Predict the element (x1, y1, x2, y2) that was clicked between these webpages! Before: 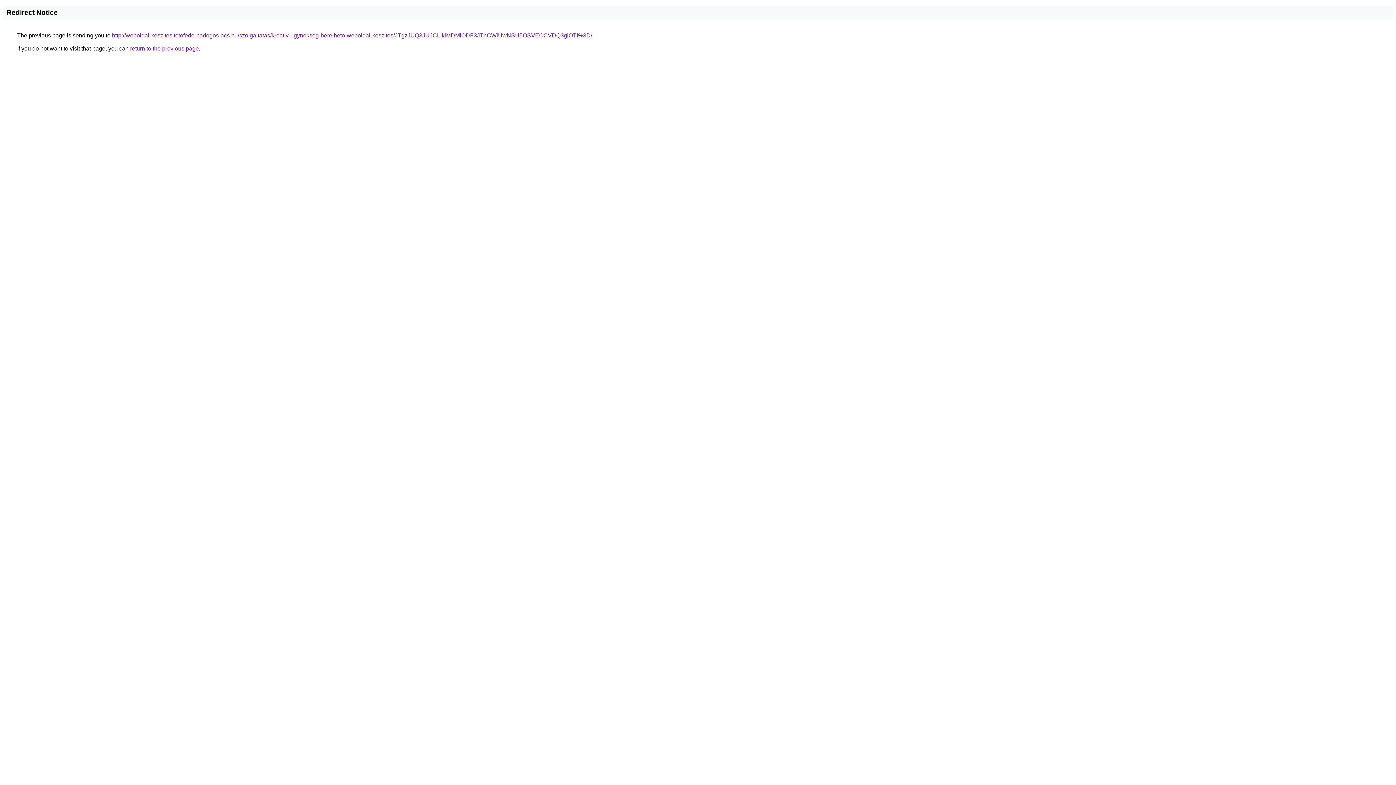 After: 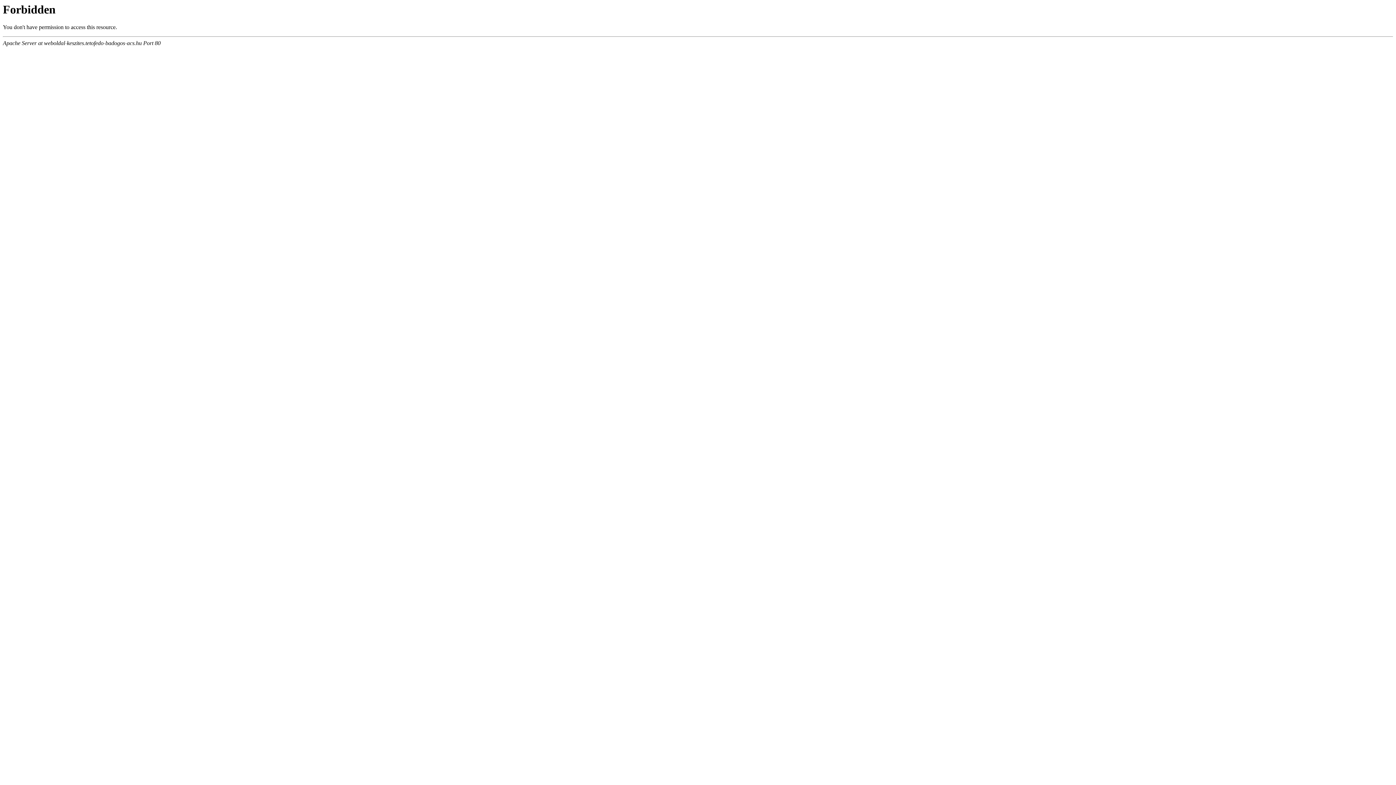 Action: bbox: (112, 32, 592, 38) label: http://weboldal-keszites.tetofedo-badogos-acs.hu/szolgaltatas/kreativ-ugynokseg-berelheto-weboldal-keszites/JTgzJUQ3JUJCLlklMDMlODF3JThCWiUwNSU5OSVEOCVDQ3glOTI%3D/